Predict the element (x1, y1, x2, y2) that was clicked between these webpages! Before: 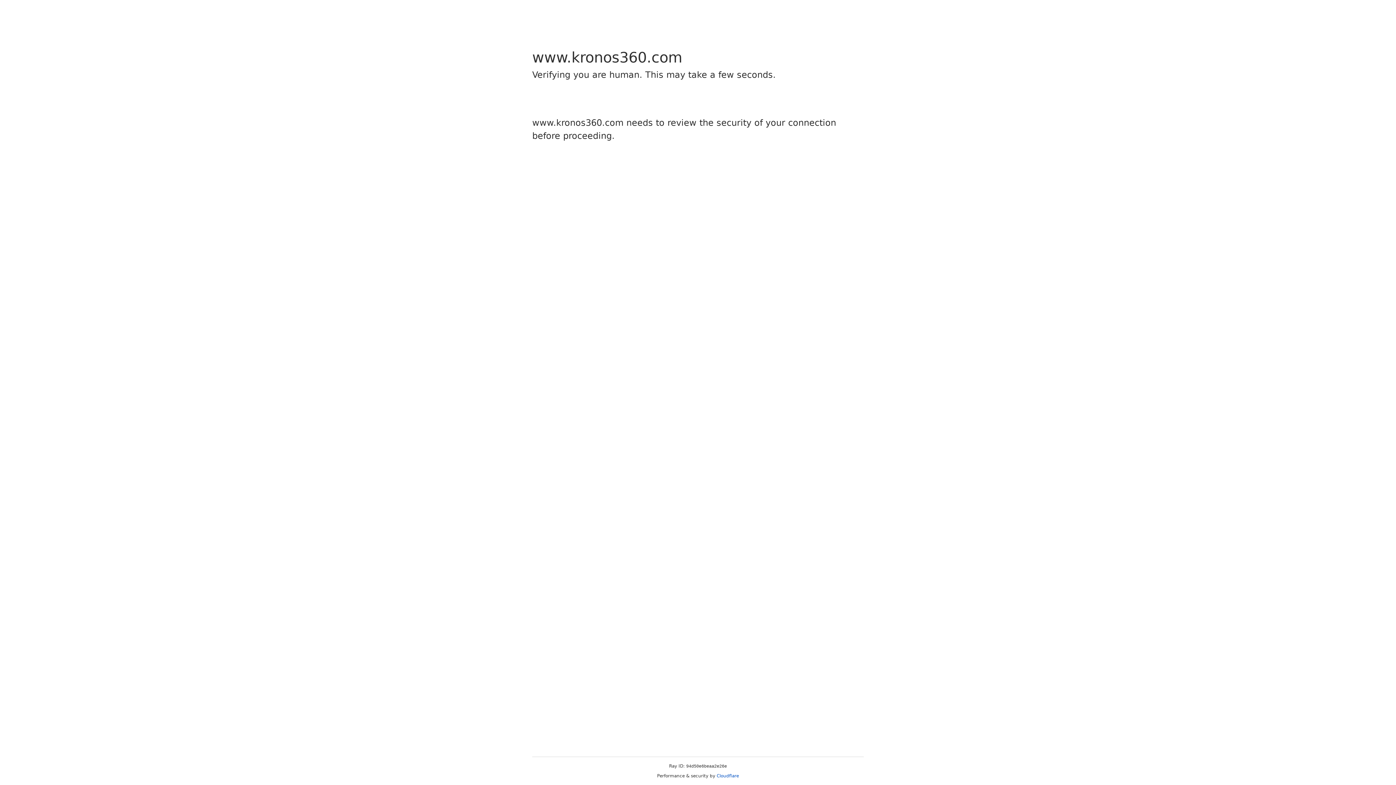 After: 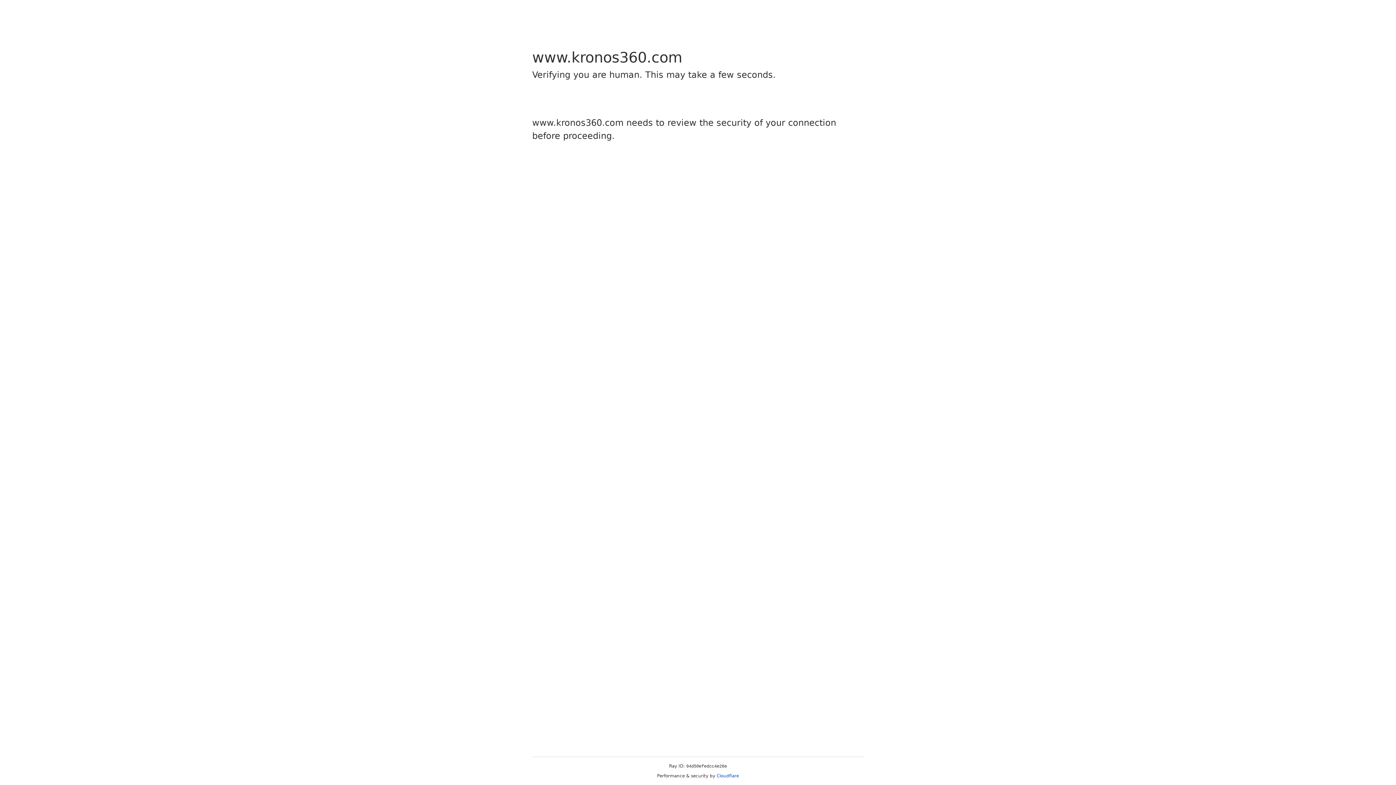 Action: label: Cloudflare bbox: (716, 773, 739, 778)